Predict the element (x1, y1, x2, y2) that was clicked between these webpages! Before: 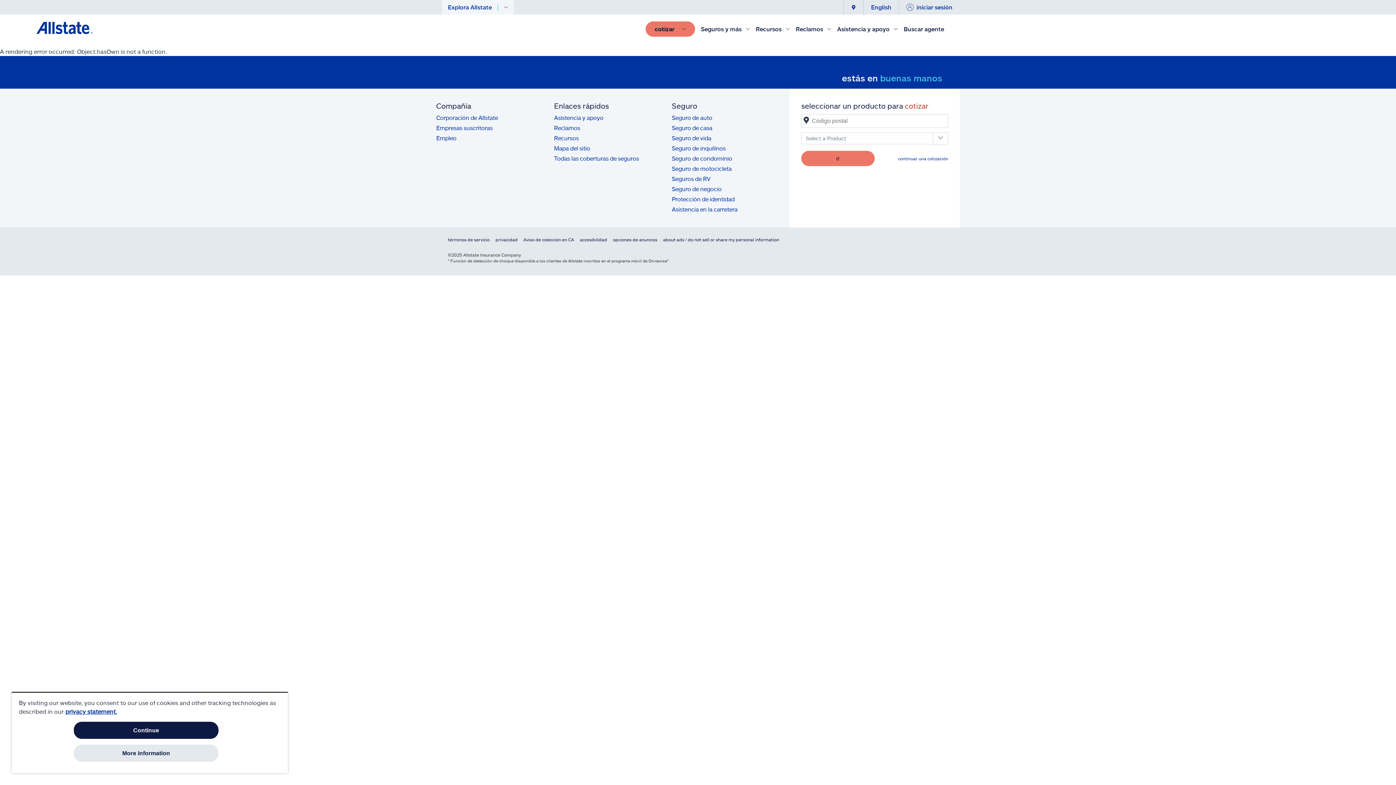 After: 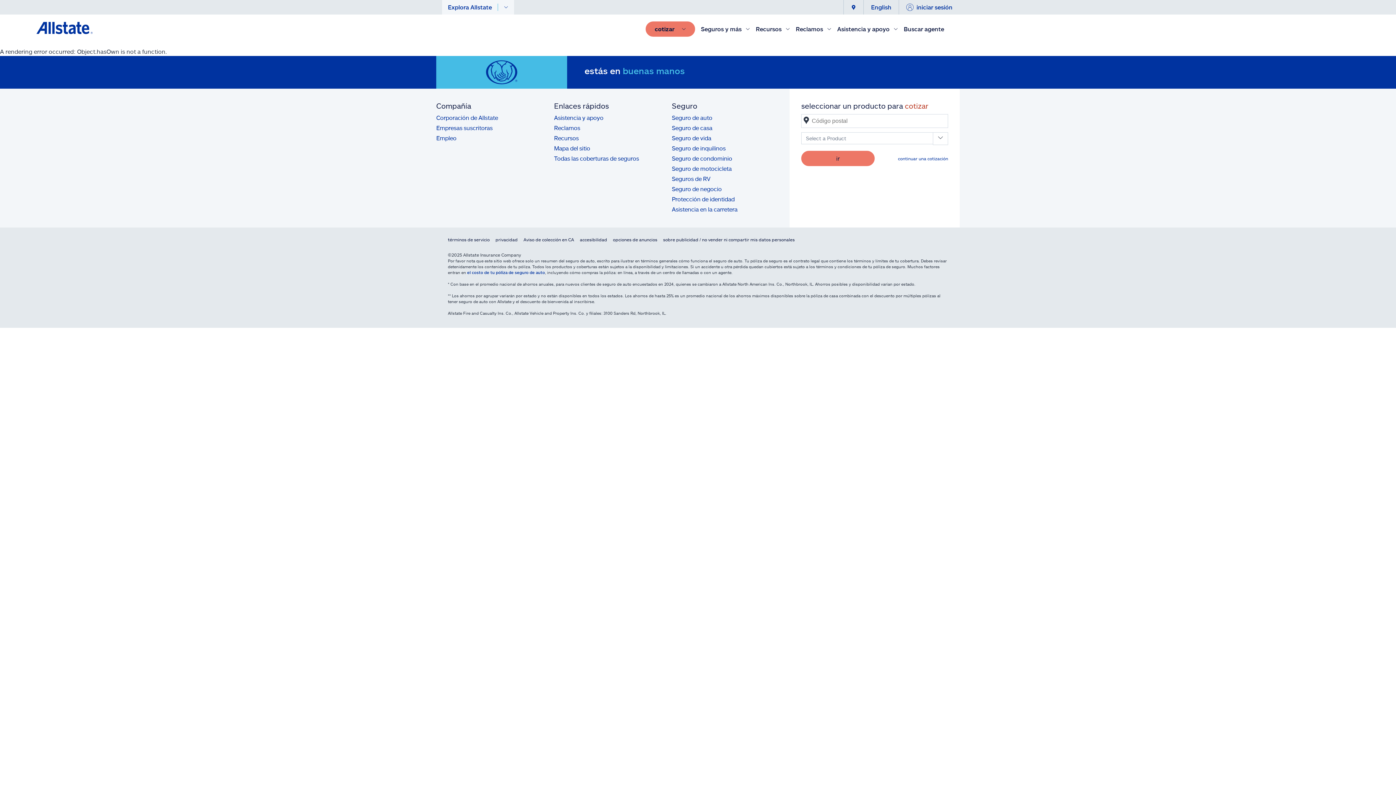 Action: label: Sección de seguro de auto bbox: (672, 114, 712, 121)